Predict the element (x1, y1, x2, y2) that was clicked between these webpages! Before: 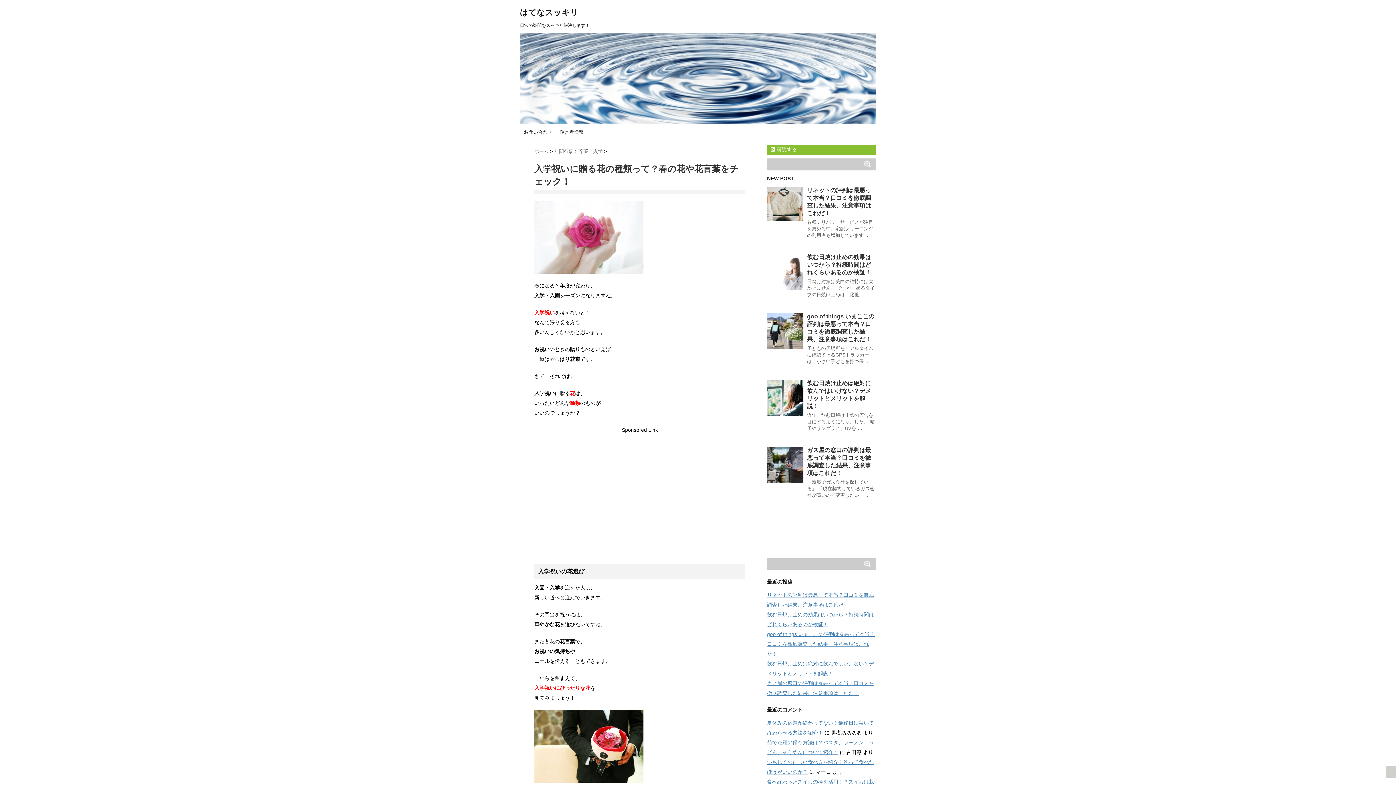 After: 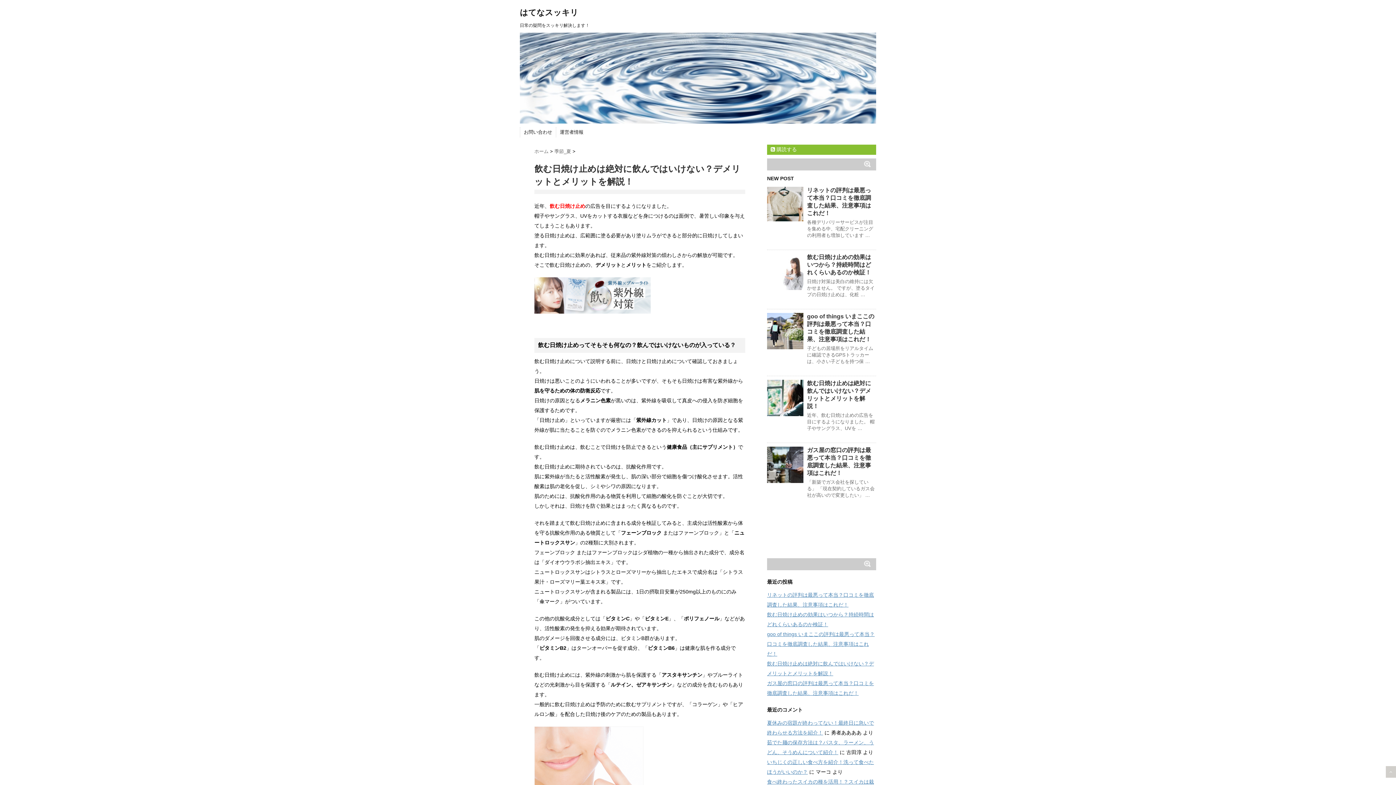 Action: bbox: (767, 380, 803, 416)